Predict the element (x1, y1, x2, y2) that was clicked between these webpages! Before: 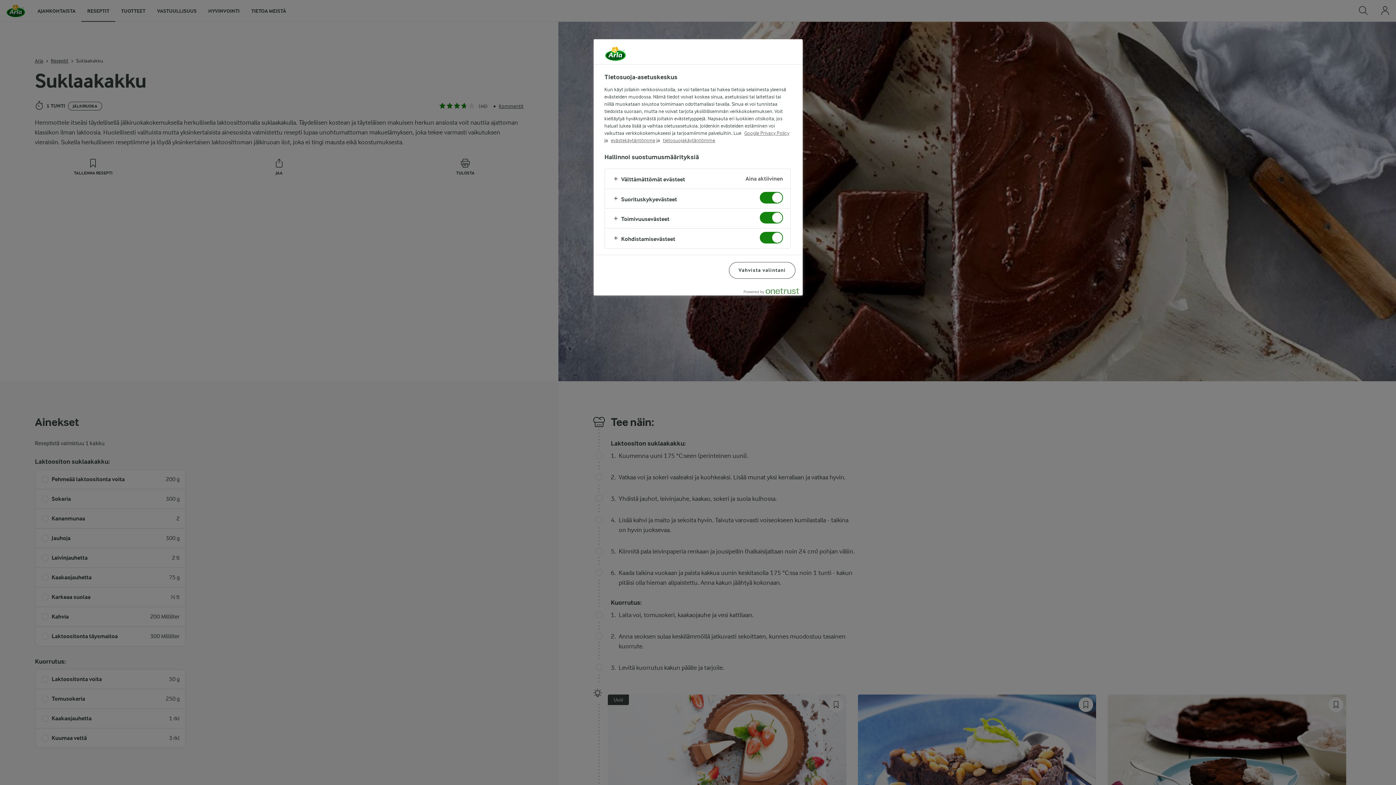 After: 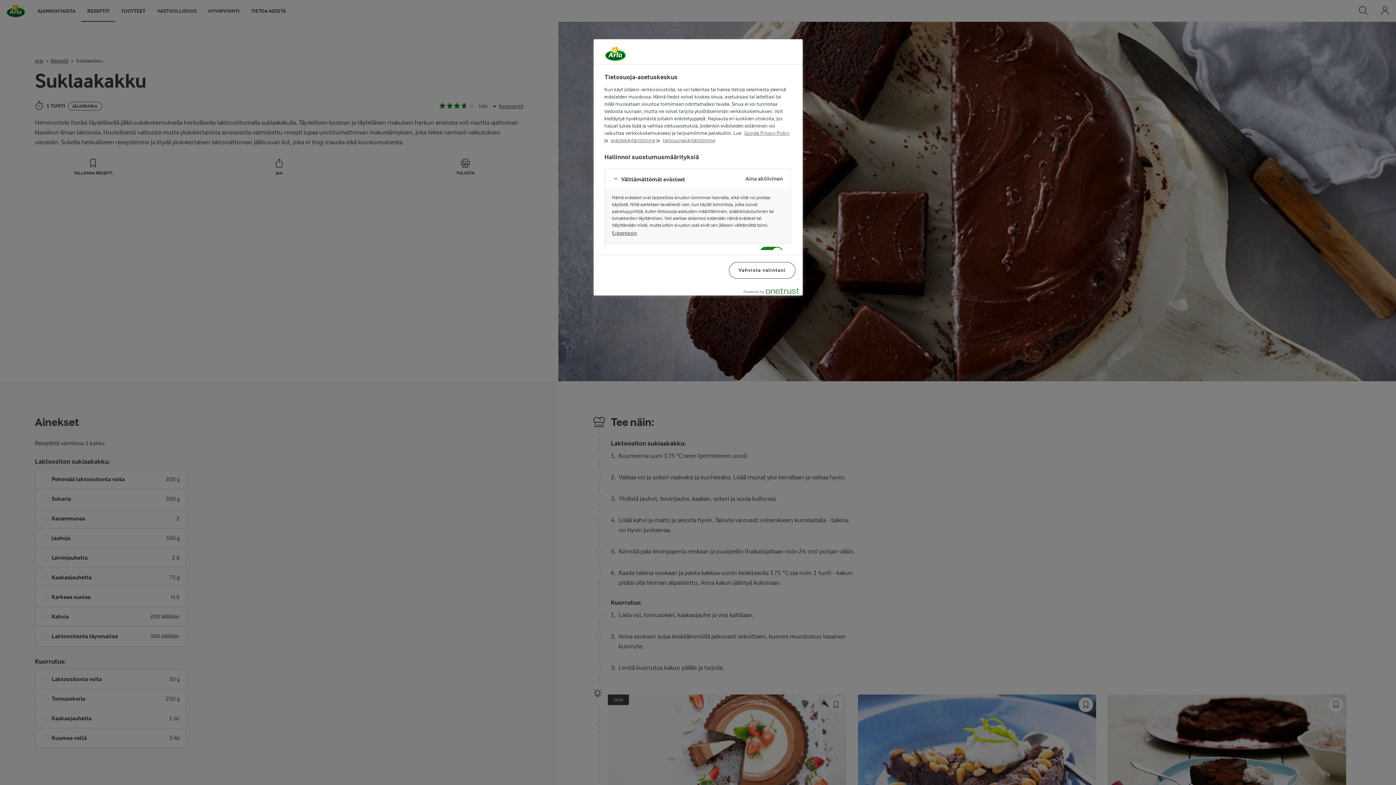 Action: bbox: (604, 169, 790, 188)